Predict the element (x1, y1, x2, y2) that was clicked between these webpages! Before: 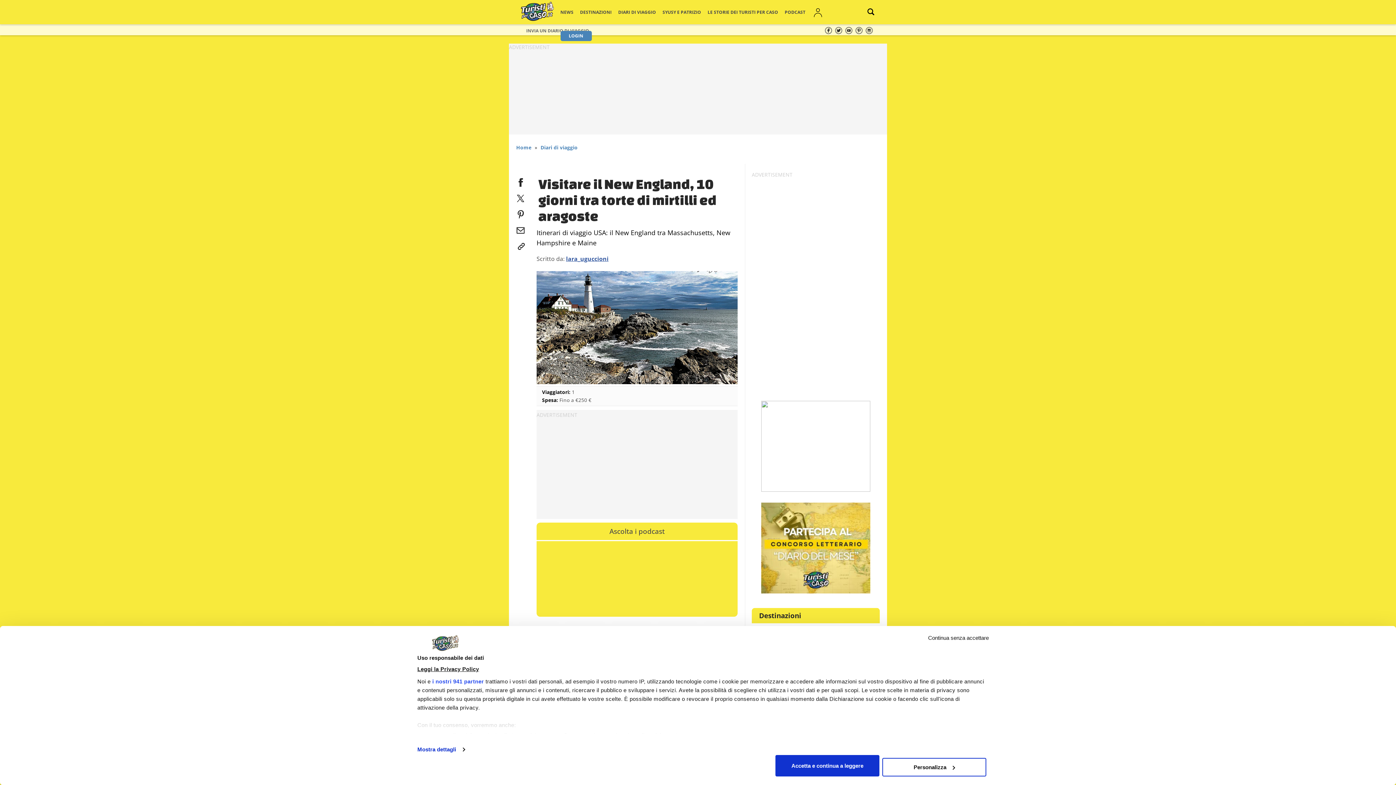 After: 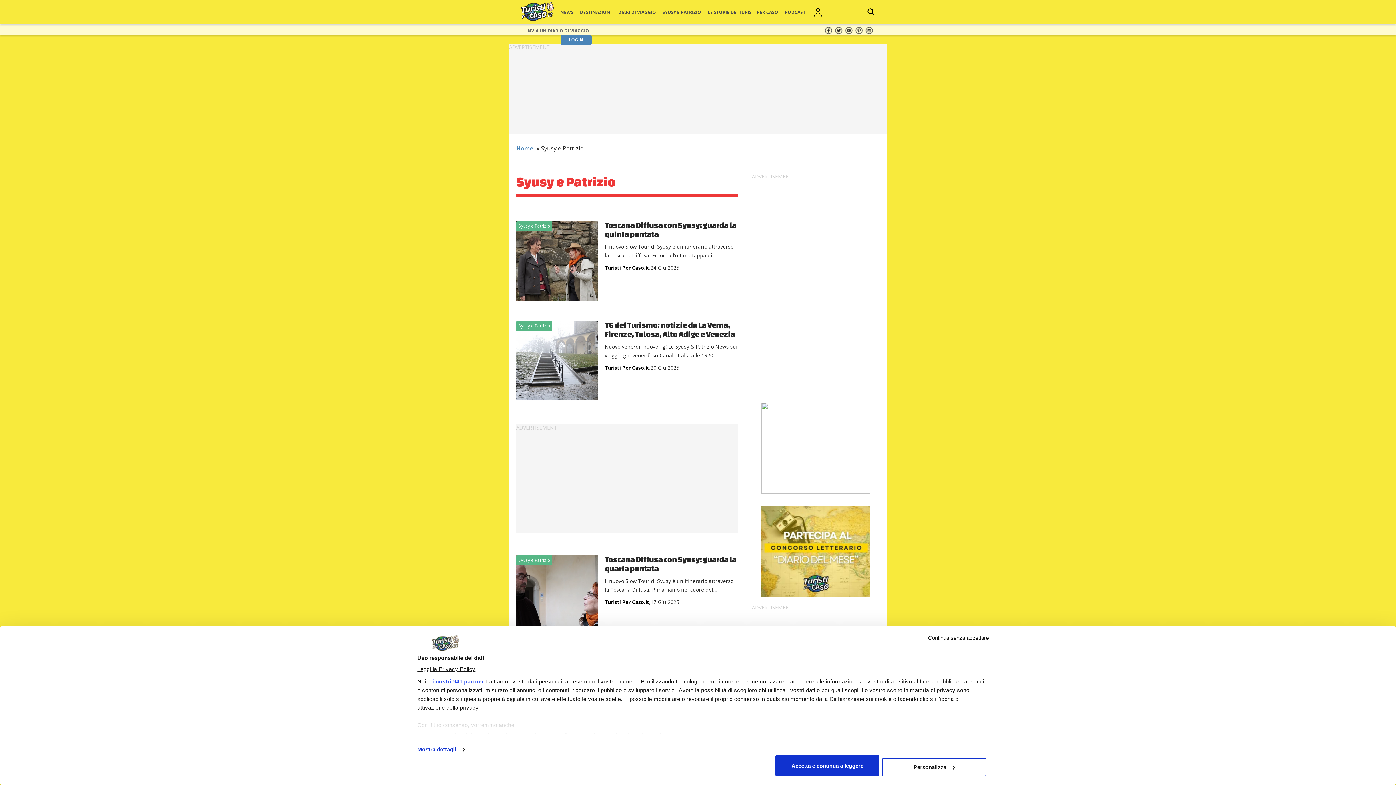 Action: bbox: (662, 9, 701, 15) label: SYUSY E PATRIZIO